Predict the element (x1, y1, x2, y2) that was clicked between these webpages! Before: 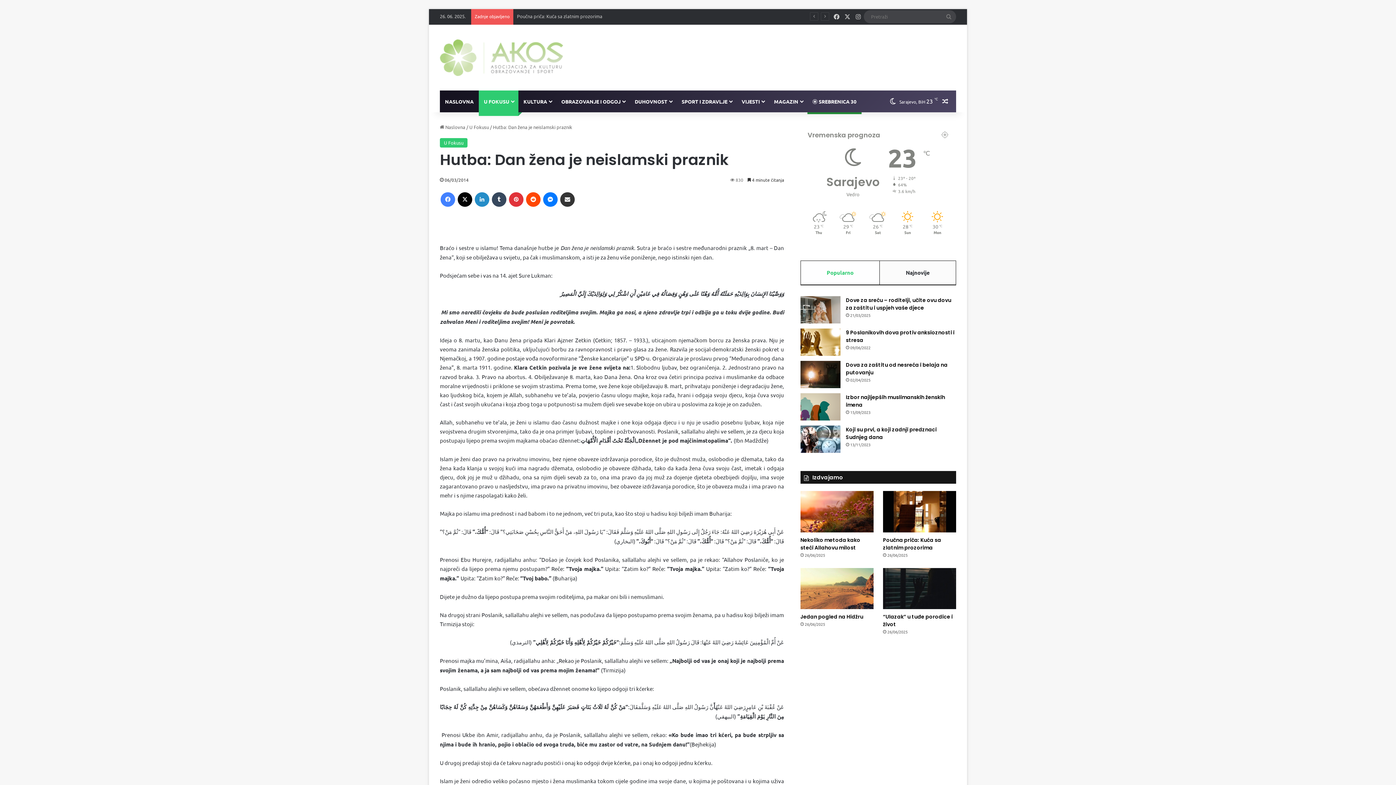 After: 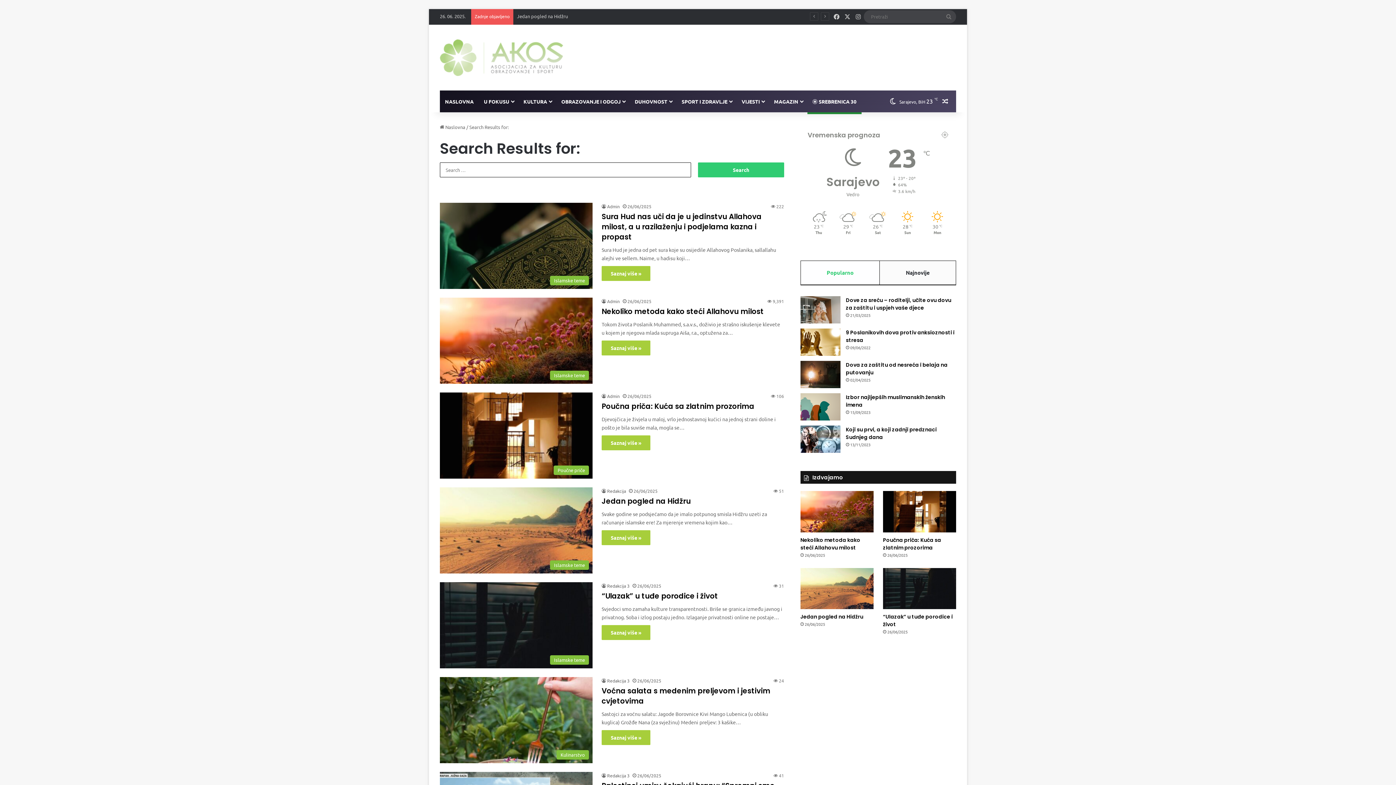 Action: bbox: (941, 10, 956, 23) label: Pretraži